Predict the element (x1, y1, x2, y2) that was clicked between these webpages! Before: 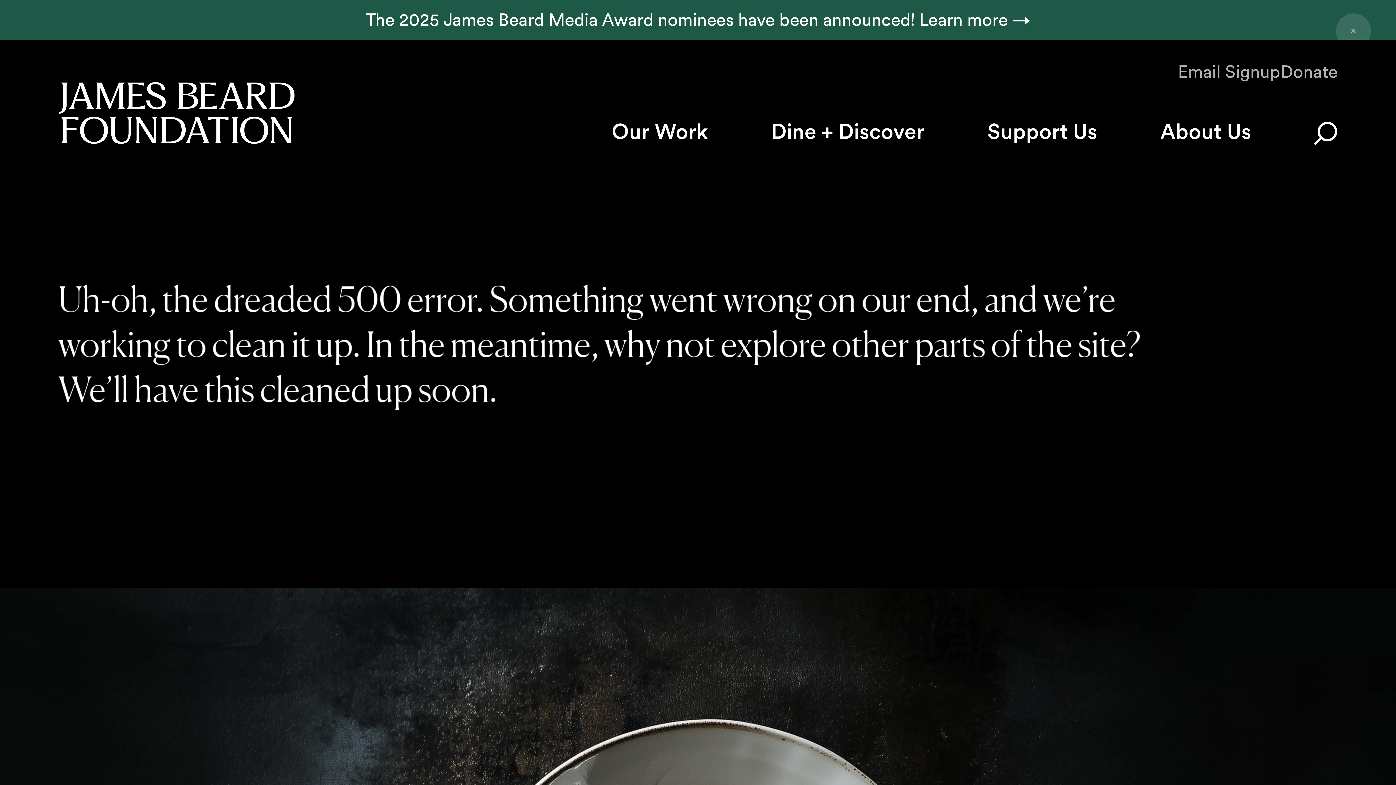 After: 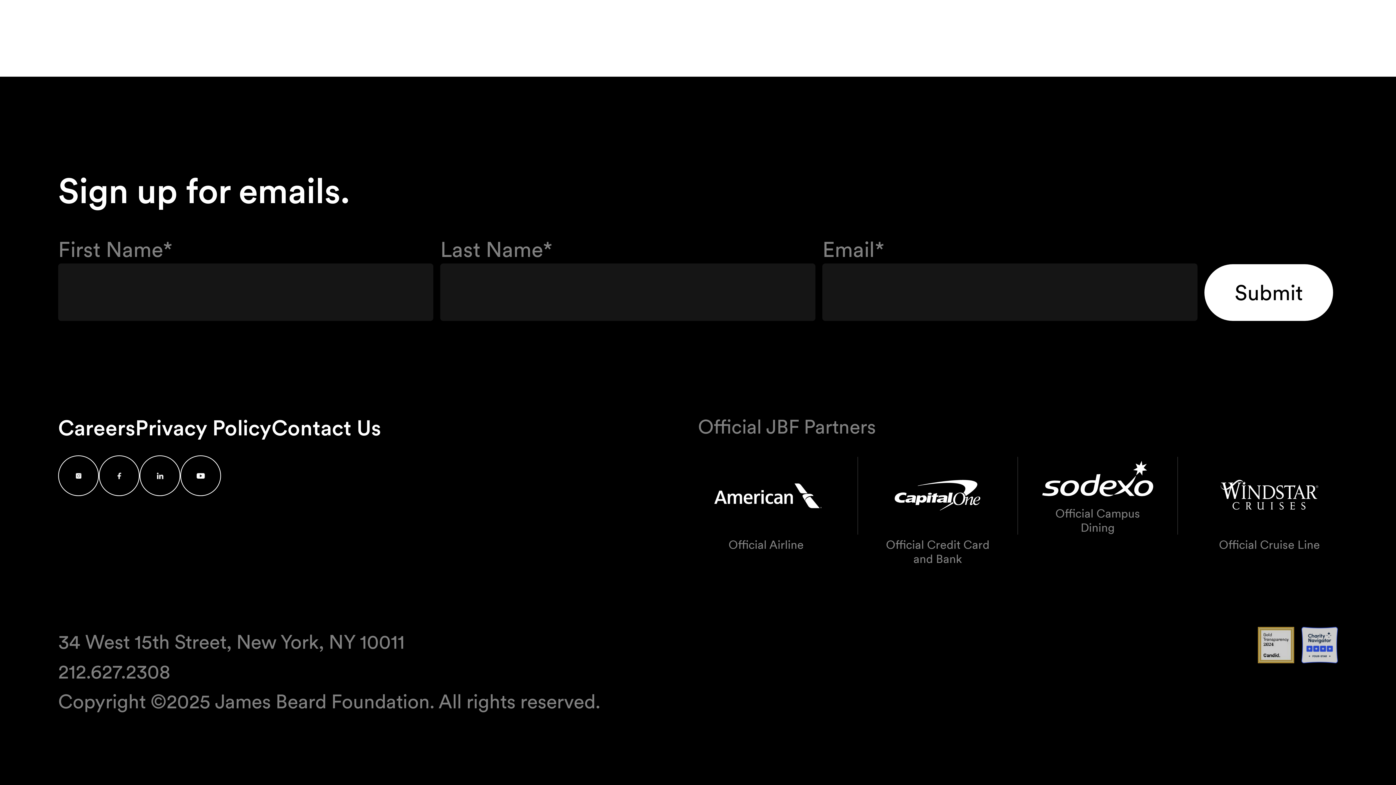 Action: bbox: (1178, 60, 1280, 81) label: Email Signup